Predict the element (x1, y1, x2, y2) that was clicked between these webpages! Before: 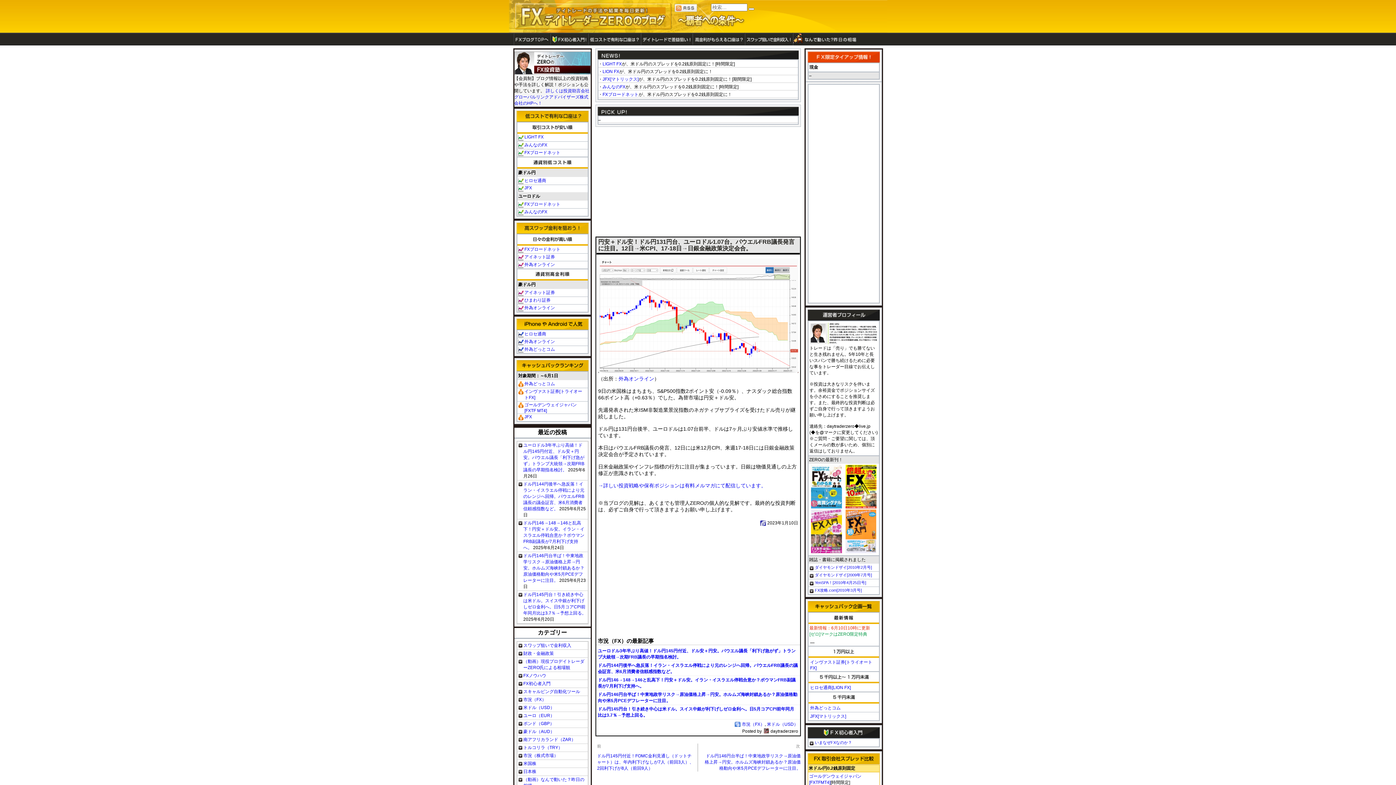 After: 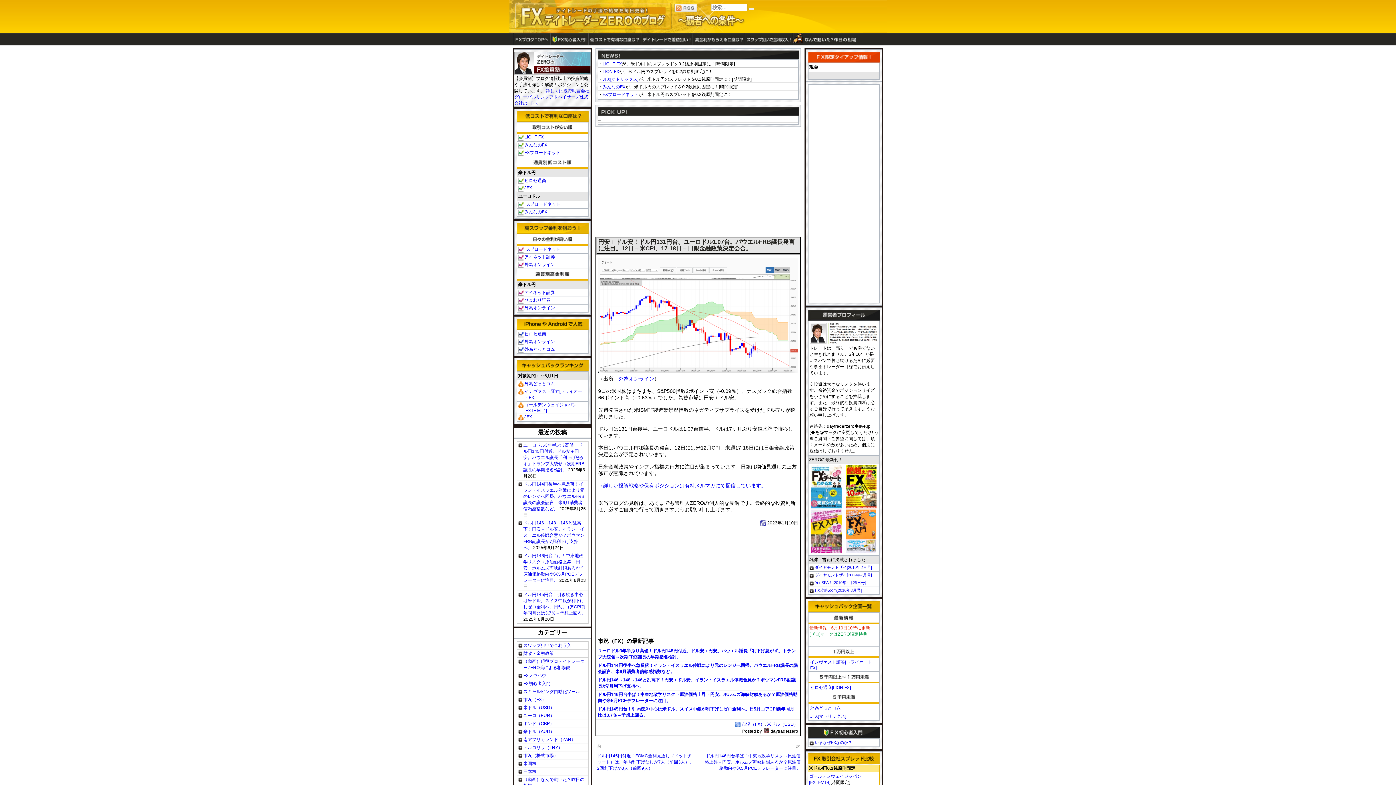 Action: label: 外為どっとコム bbox: (524, 346, 555, 352)